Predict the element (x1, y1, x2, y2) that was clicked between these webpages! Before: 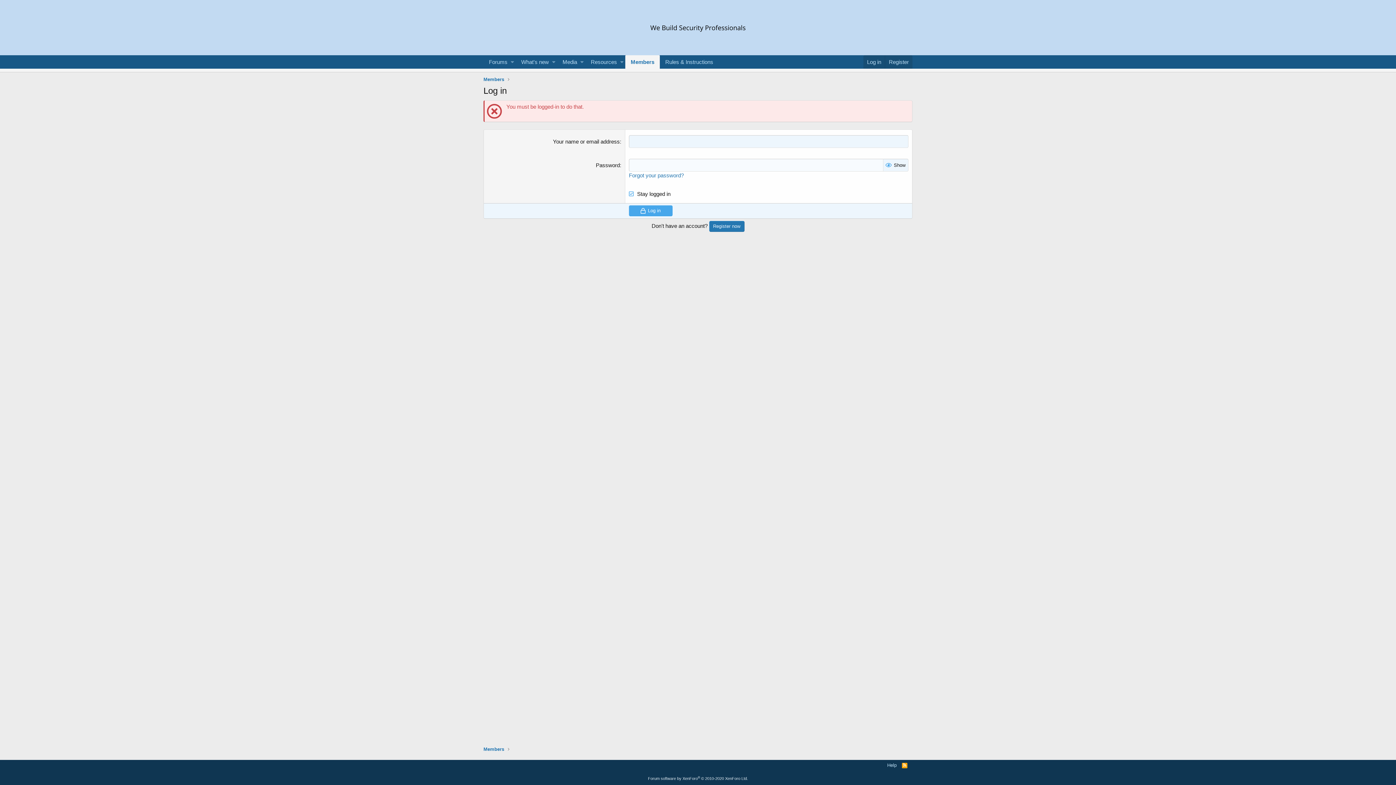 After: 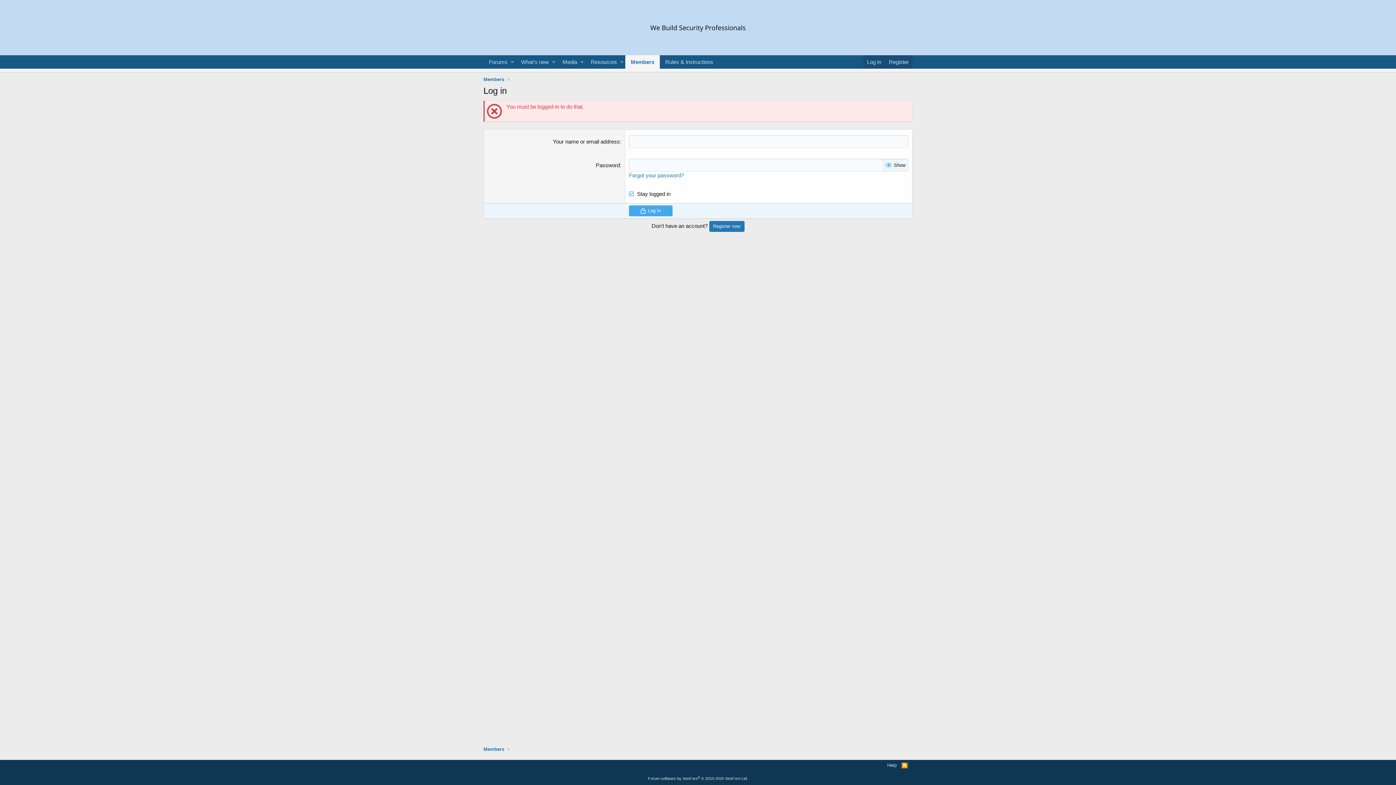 Action: bbox: (900, 762, 909, 769)